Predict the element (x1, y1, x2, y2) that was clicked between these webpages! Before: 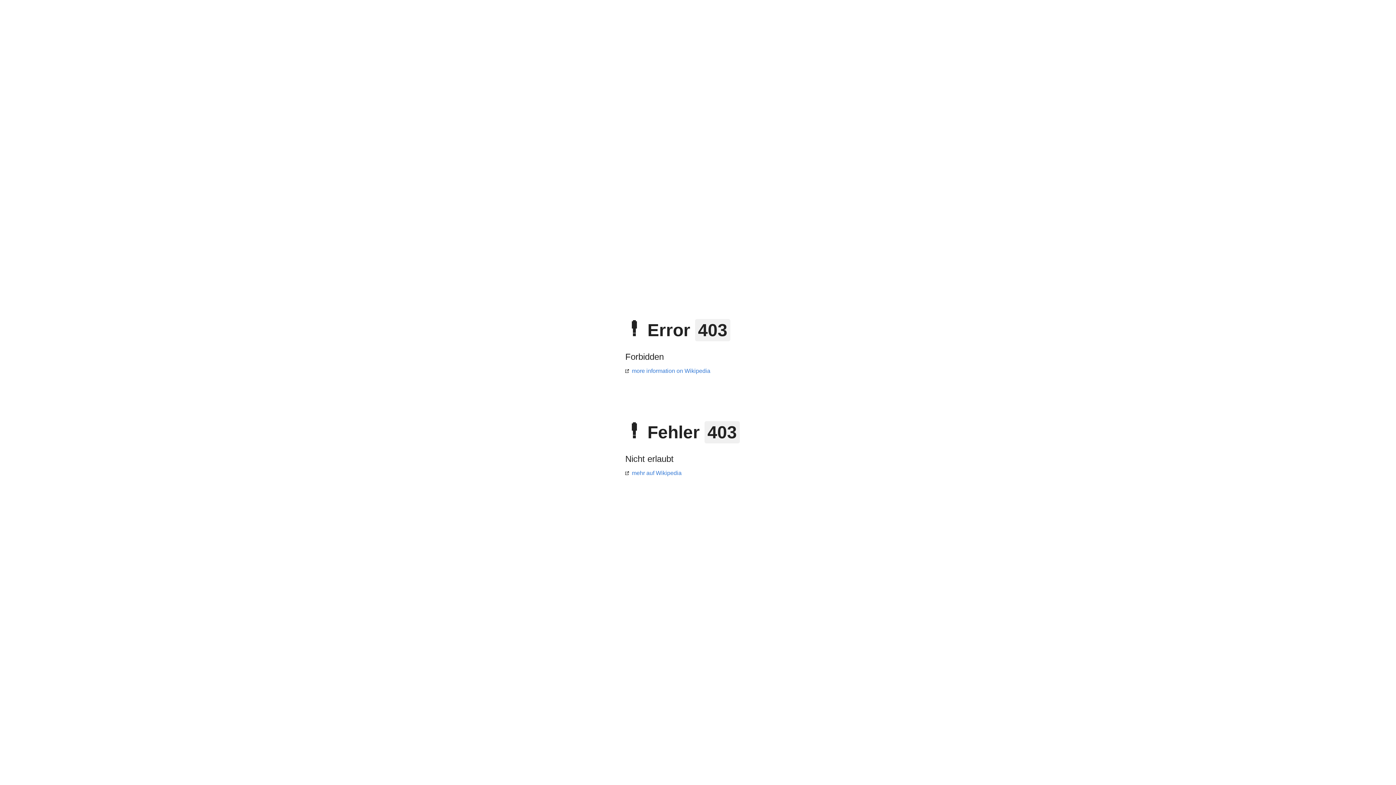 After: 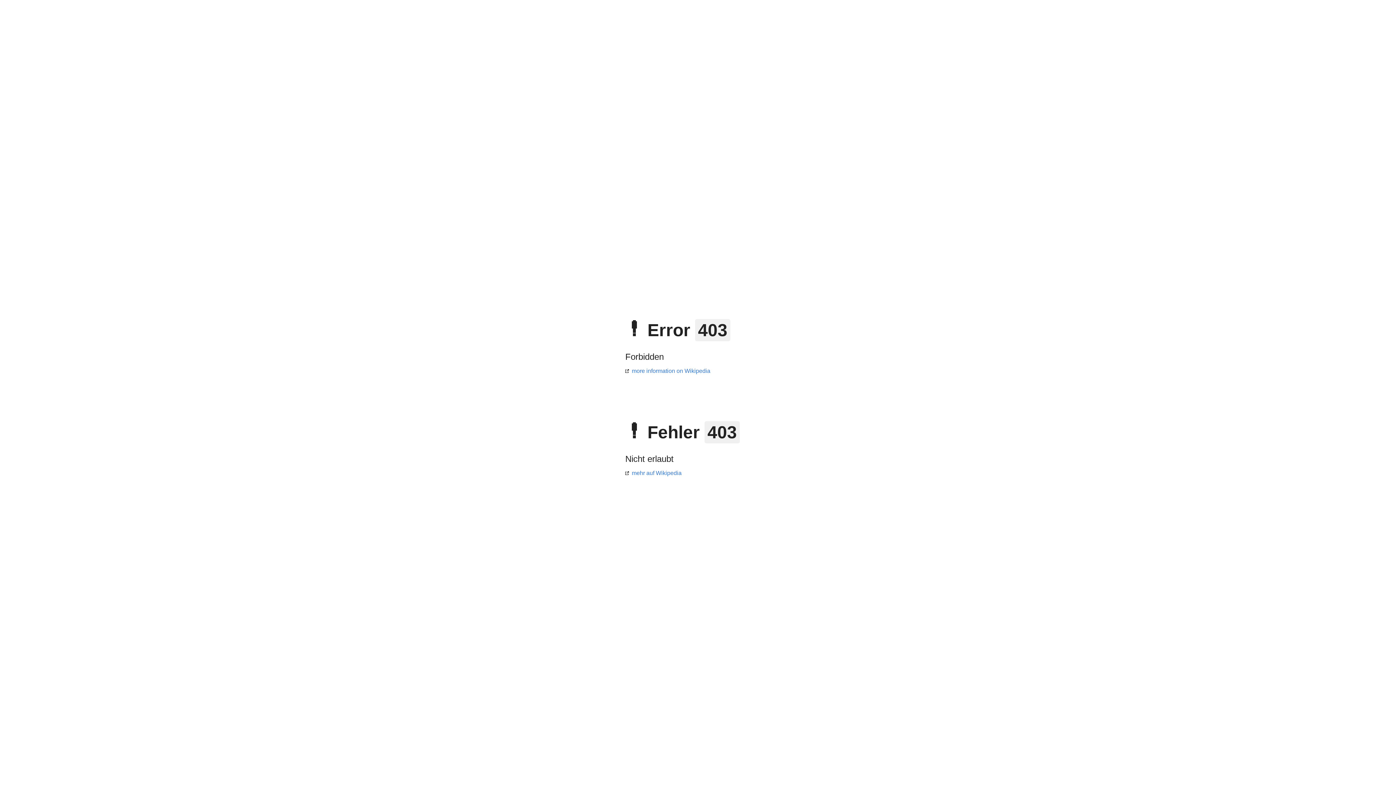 Action: bbox: (625, 470, 681, 476) label: mehr auf Wikipedia